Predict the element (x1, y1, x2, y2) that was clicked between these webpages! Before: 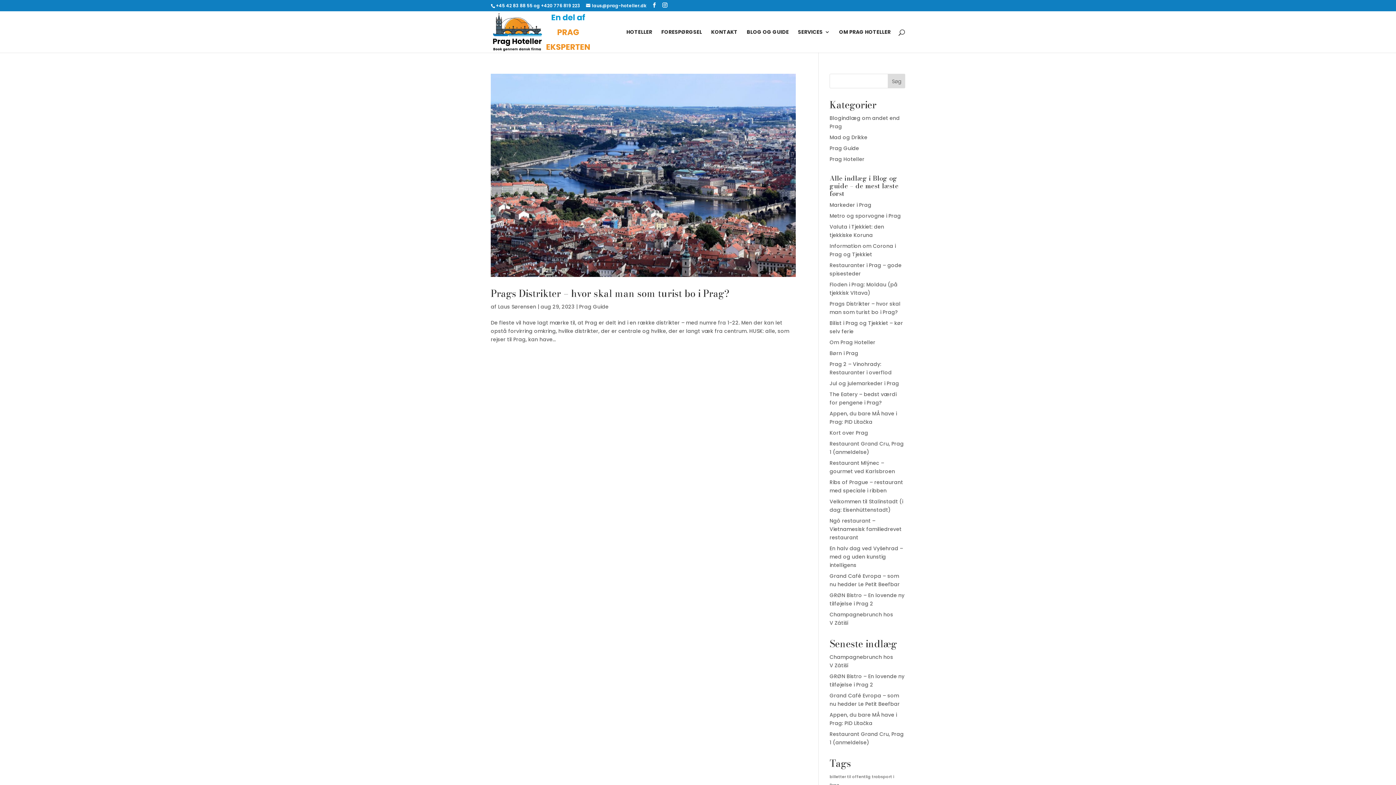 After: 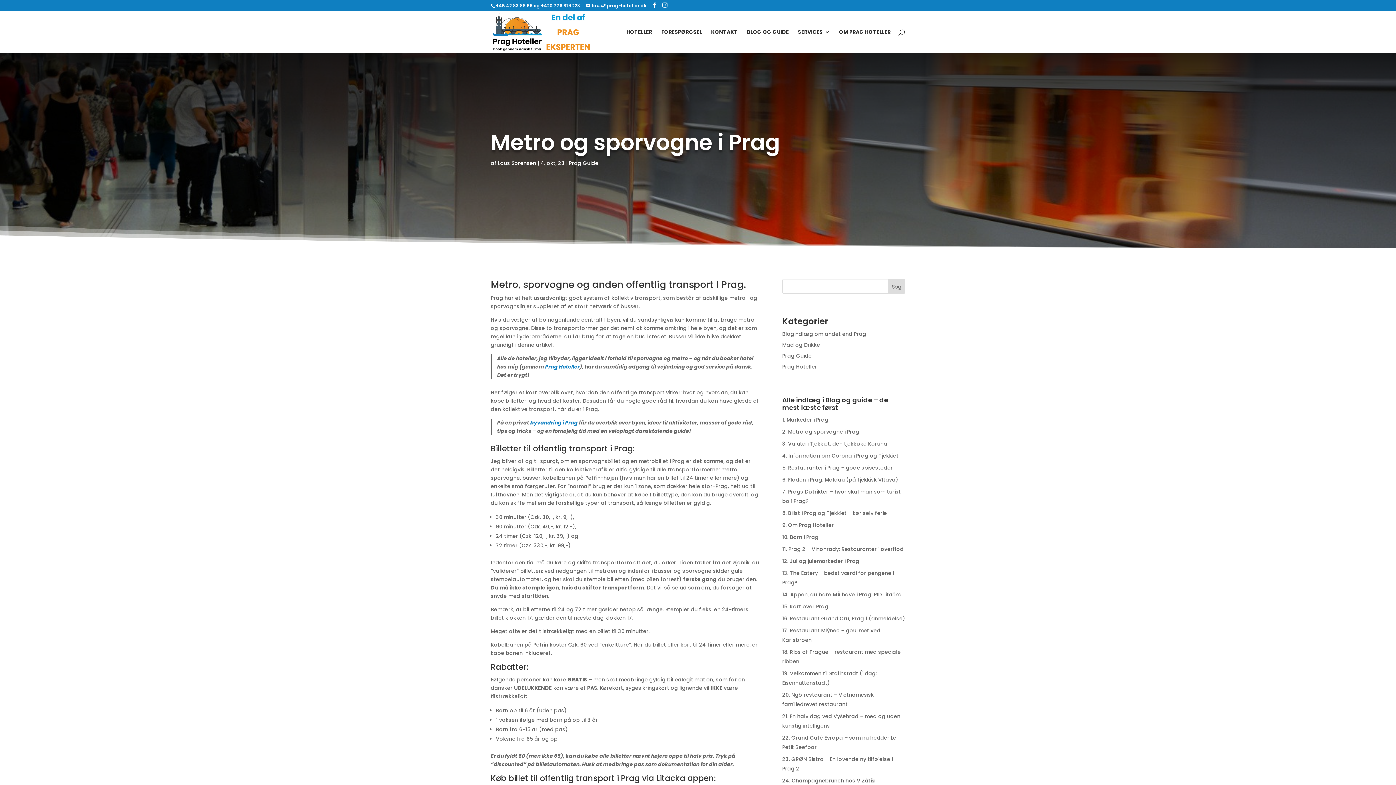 Action: label: Metro og sporvogne i Prag bbox: (829, 212, 901, 219)